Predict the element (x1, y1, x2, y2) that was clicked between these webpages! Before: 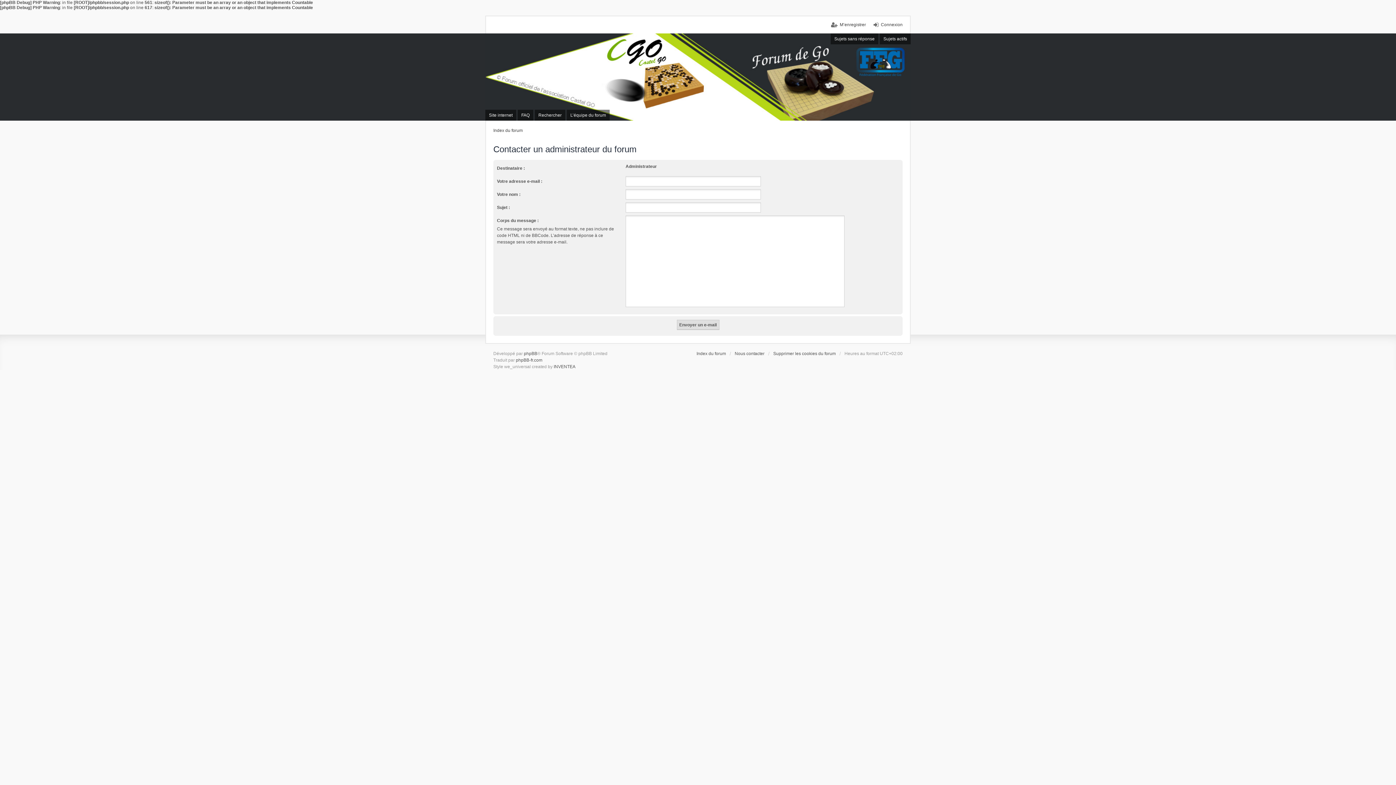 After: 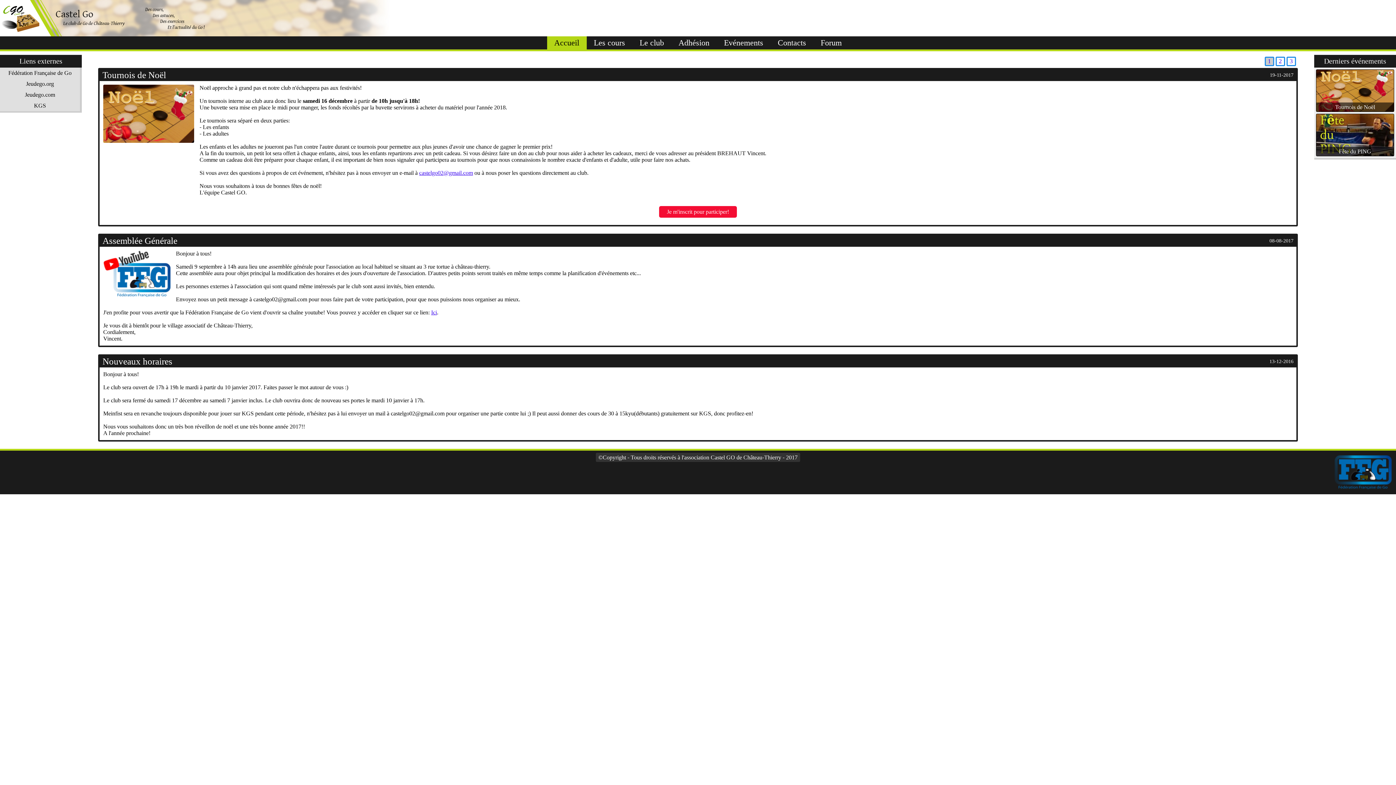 Action: label: Site internet bbox: (485, 109, 516, 120)